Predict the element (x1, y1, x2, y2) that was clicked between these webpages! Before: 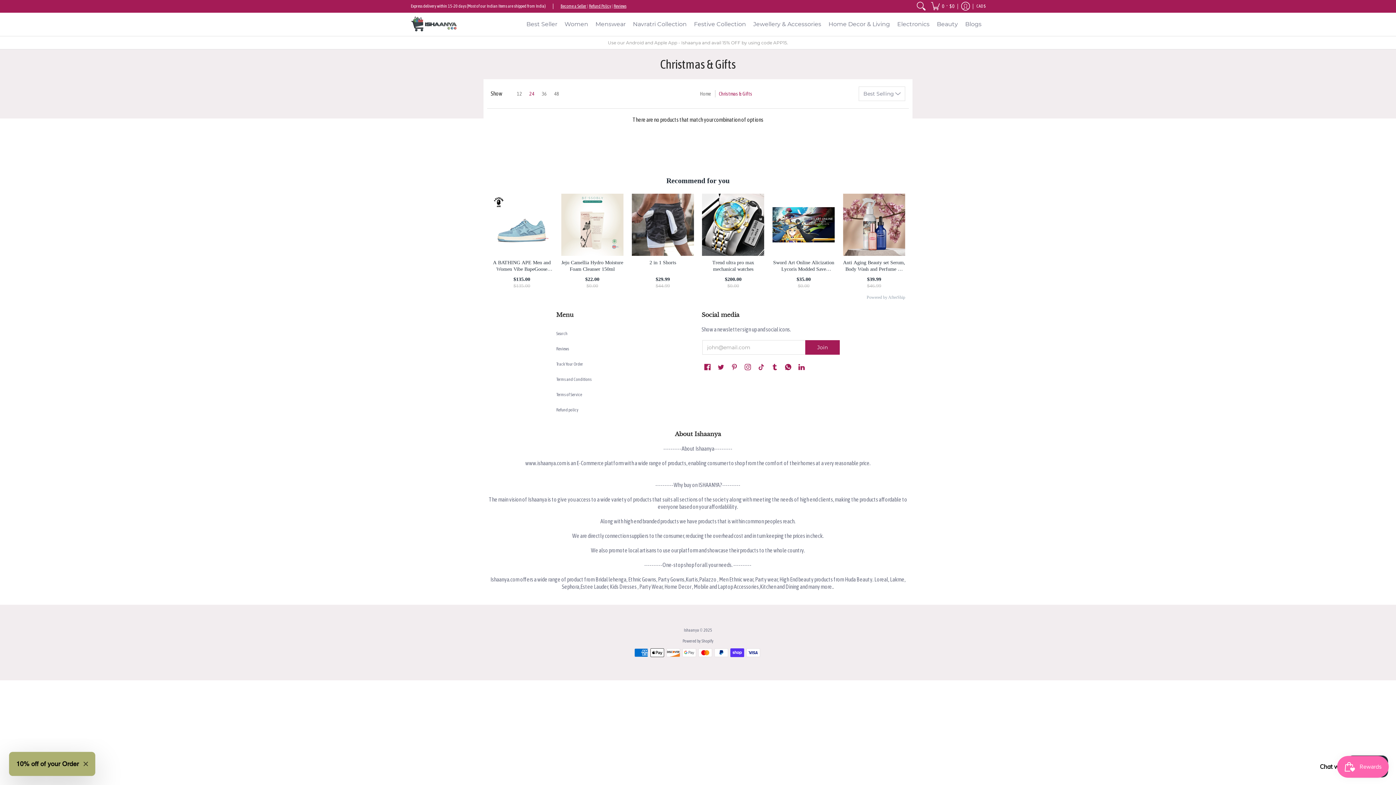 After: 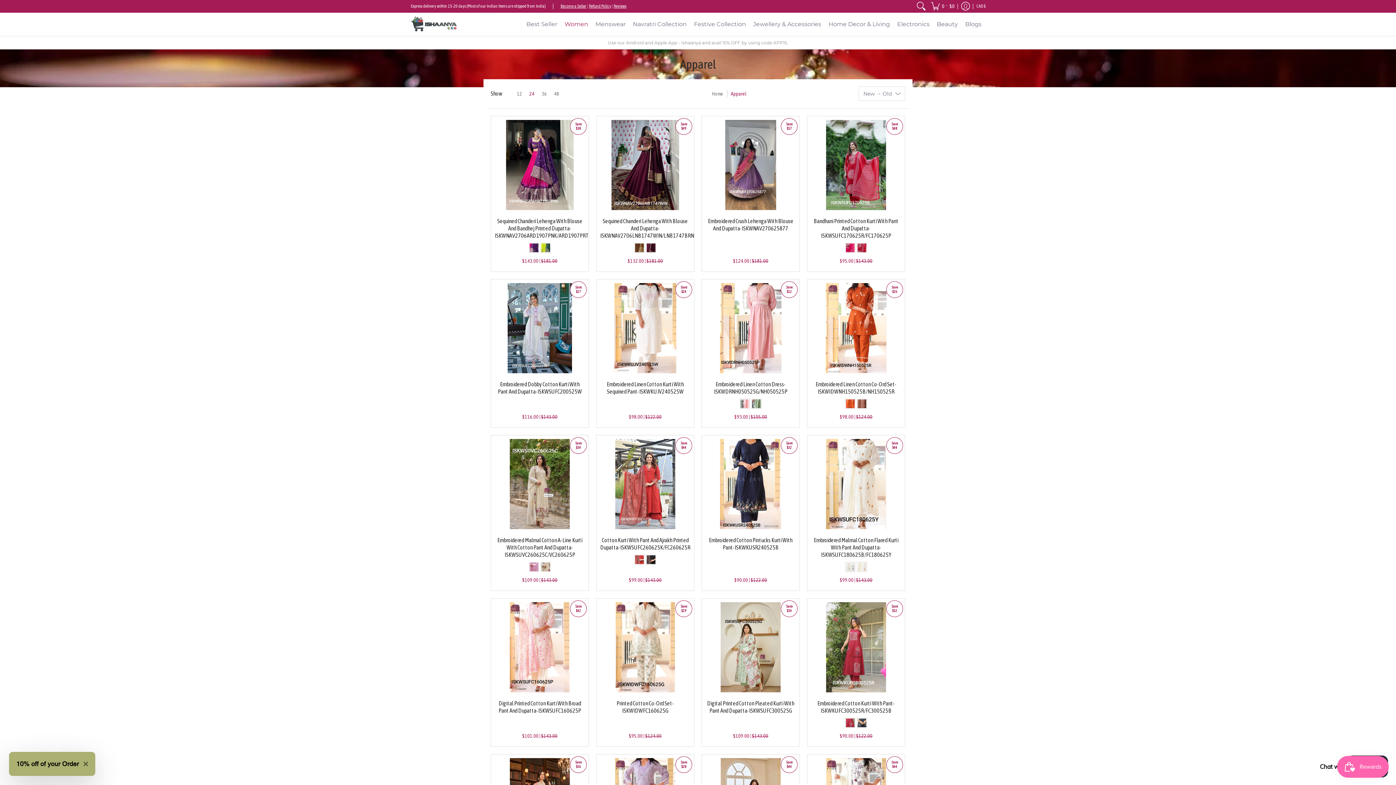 Action: label: Women bbox: (561, 12, 592, 36)